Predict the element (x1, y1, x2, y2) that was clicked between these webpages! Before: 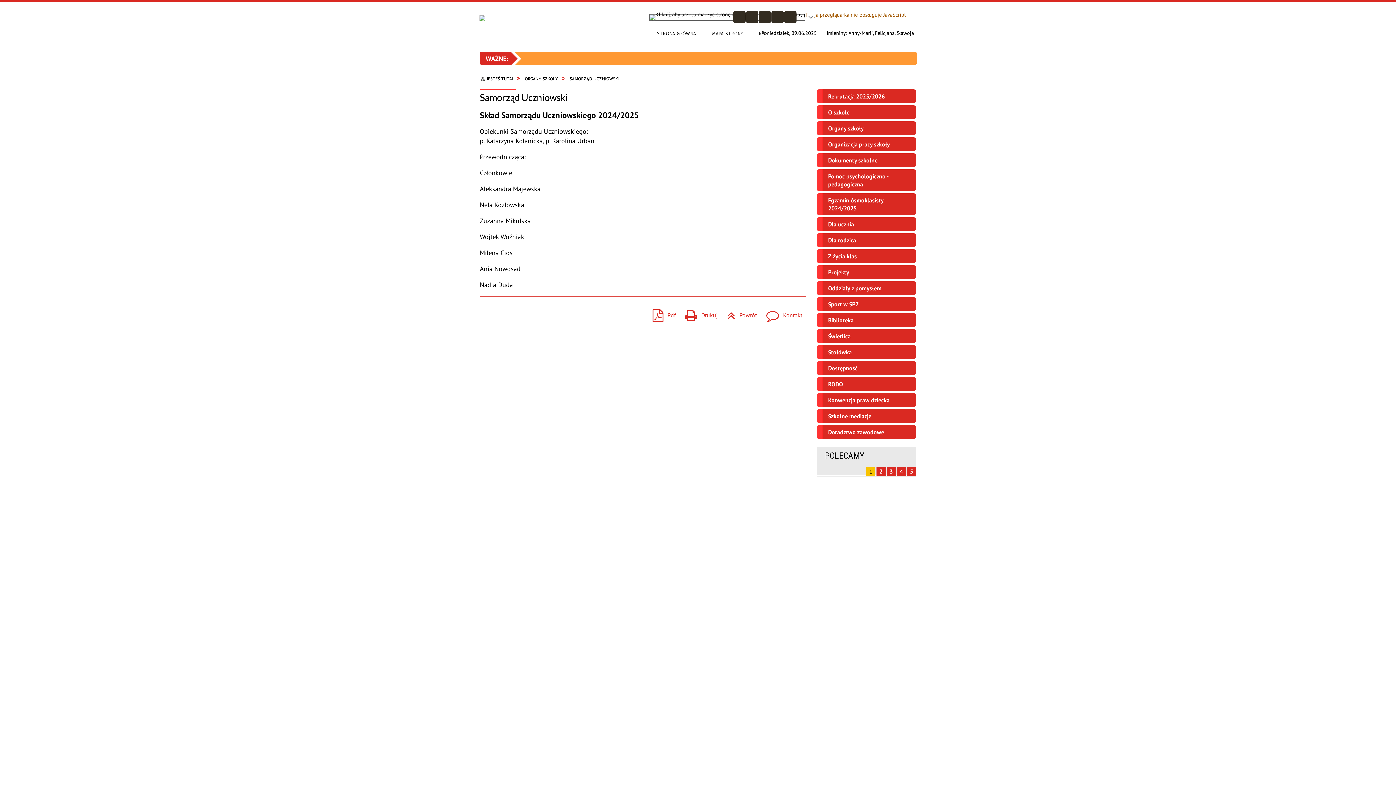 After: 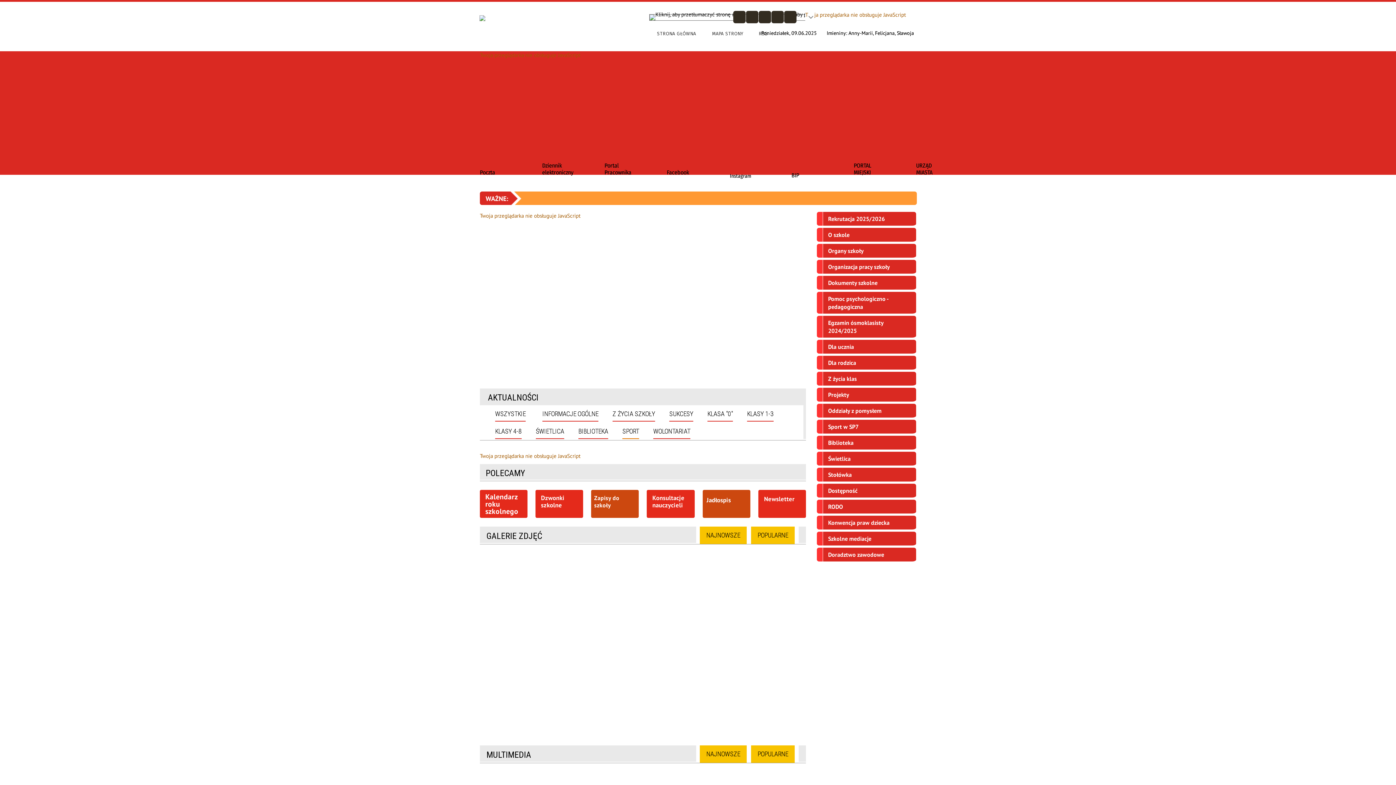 Action: label: STRONA GŁÓWNA bbox: (649, 29, 696, 37)